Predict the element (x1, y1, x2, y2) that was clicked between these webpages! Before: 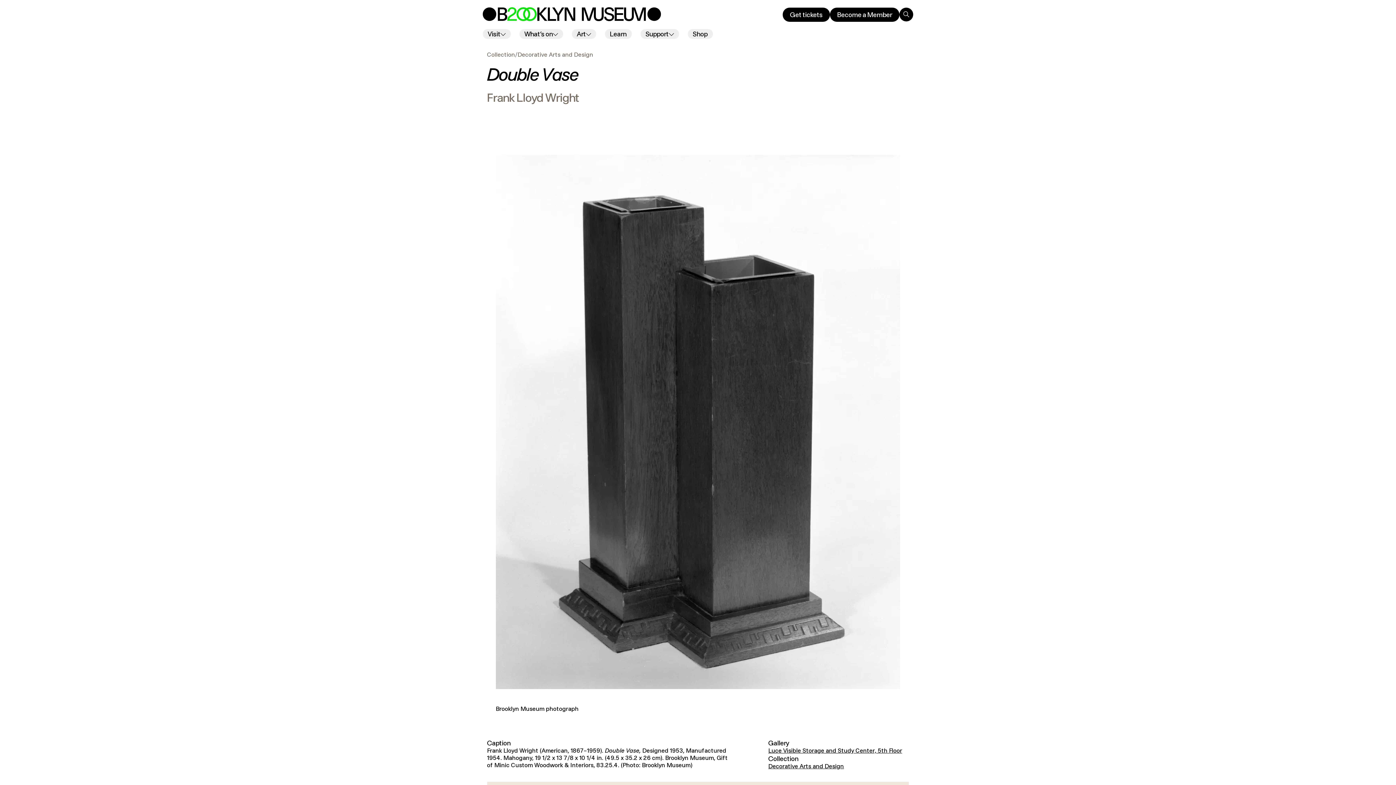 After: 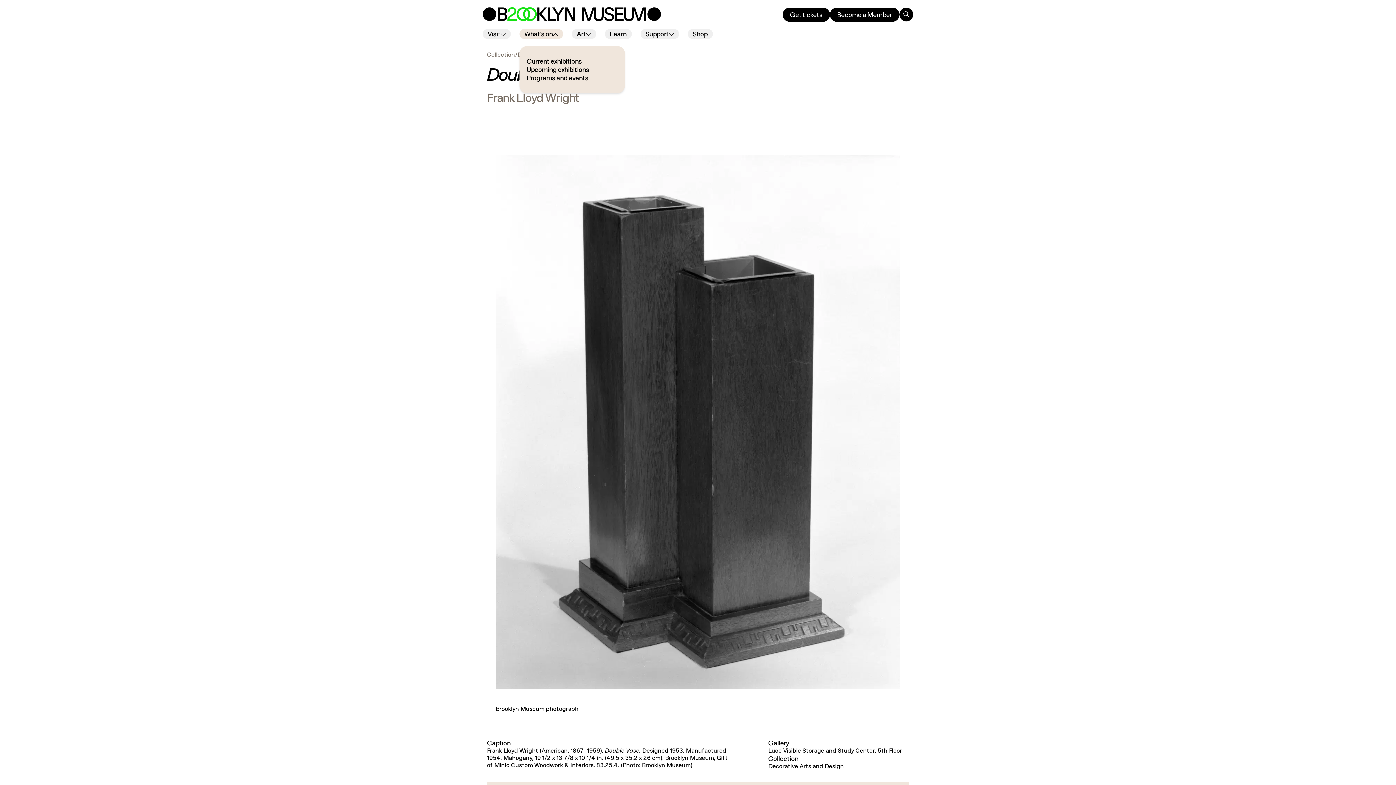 Action: label: What’s on bbox: (519, 29, 563, 38)